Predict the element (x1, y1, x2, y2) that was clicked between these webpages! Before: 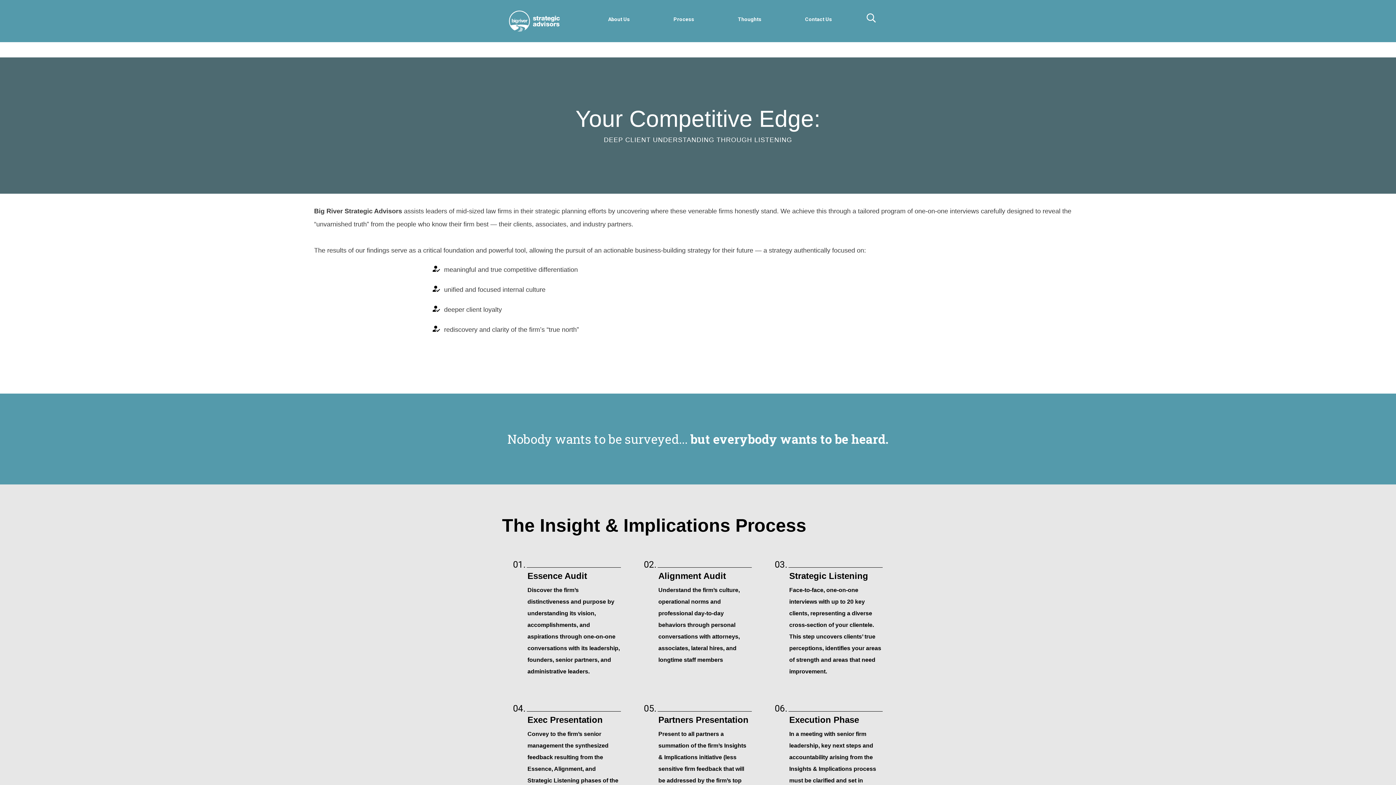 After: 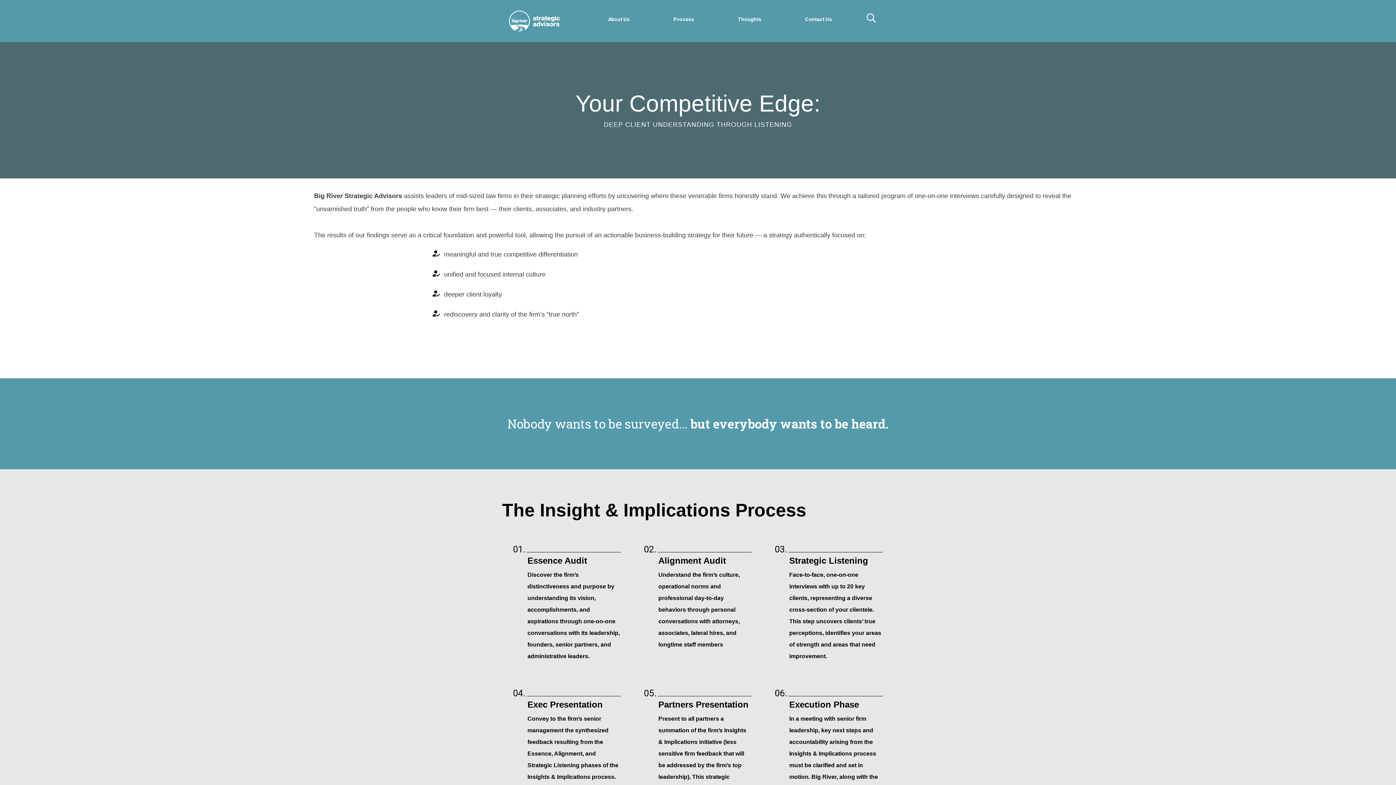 Action: bbox: (509, 10, 560, 31)